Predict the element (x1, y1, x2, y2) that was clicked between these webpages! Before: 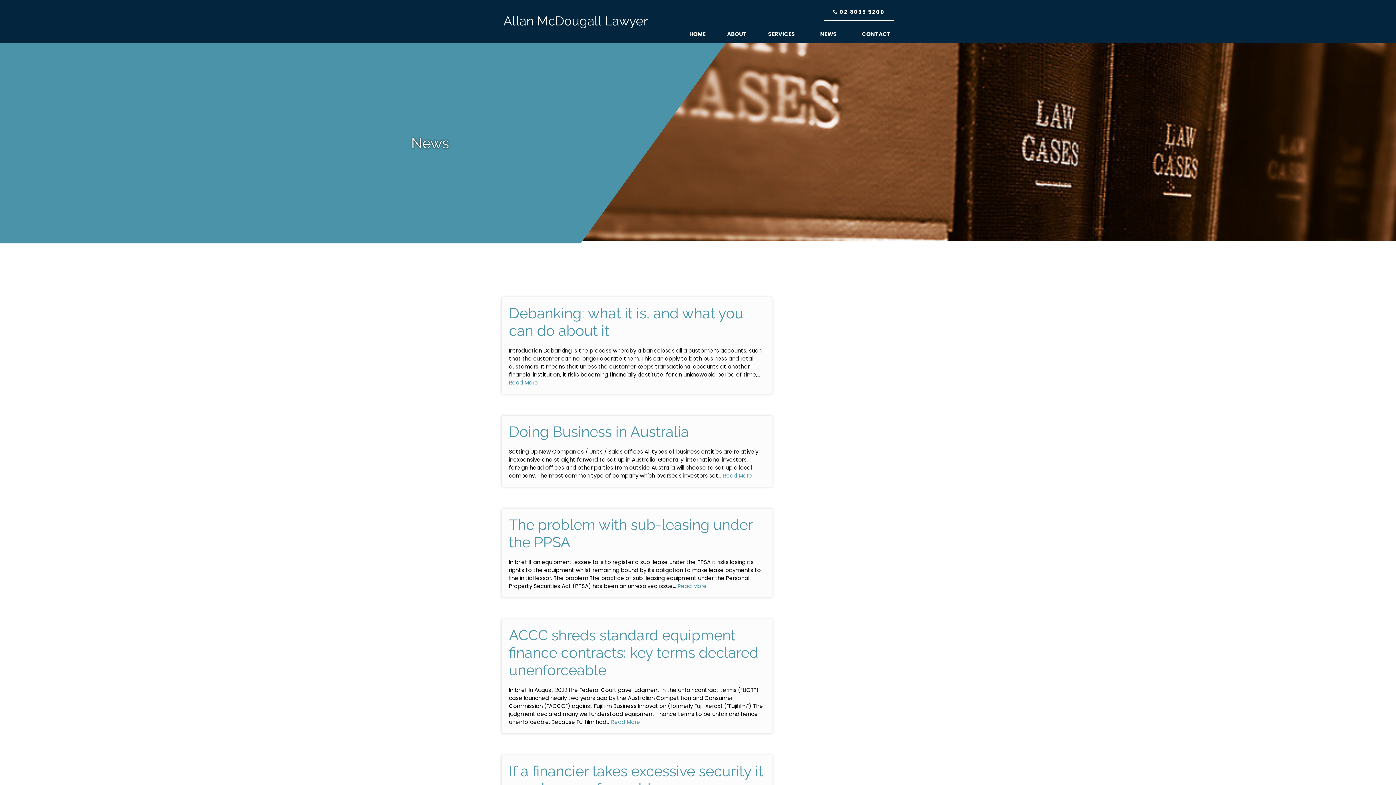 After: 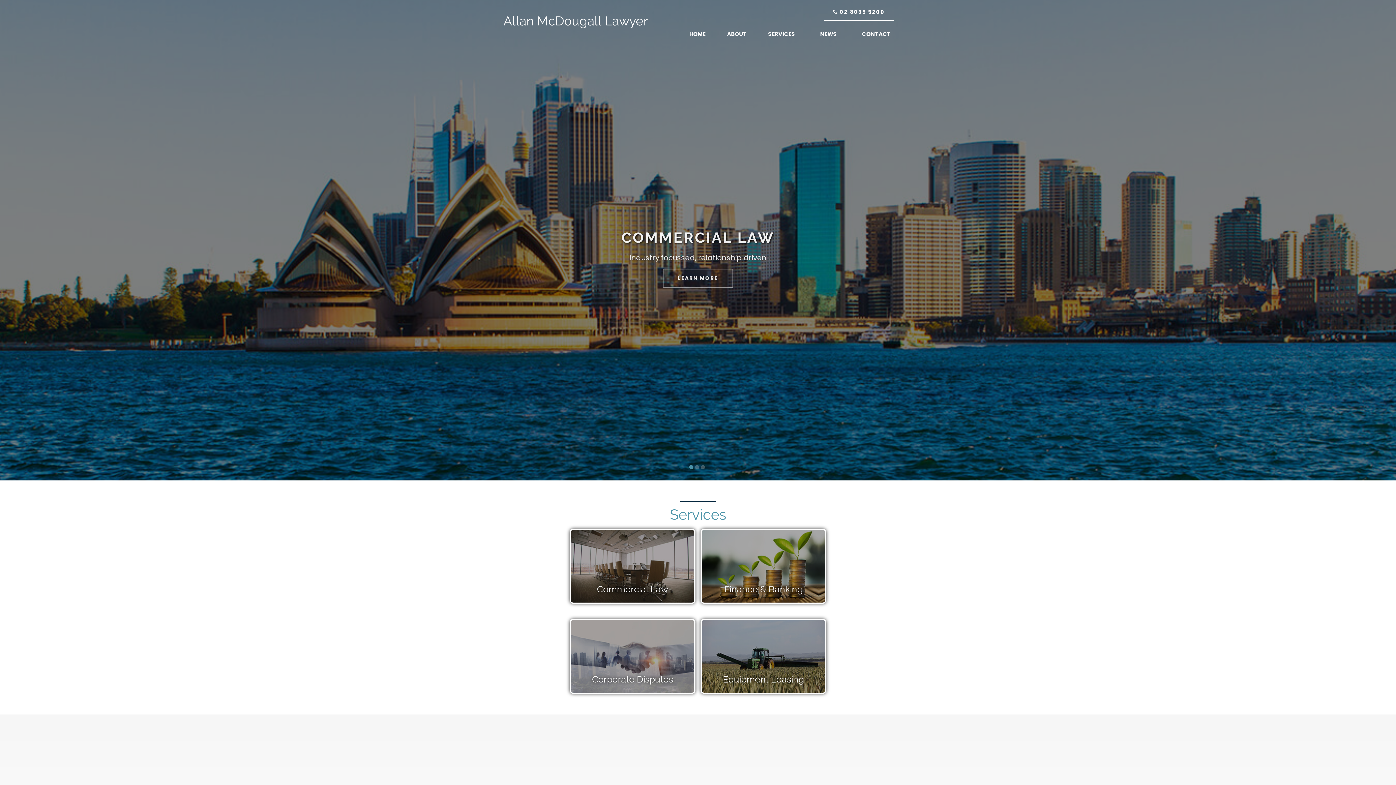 Action: bbox: (503, 17, 648, 24)